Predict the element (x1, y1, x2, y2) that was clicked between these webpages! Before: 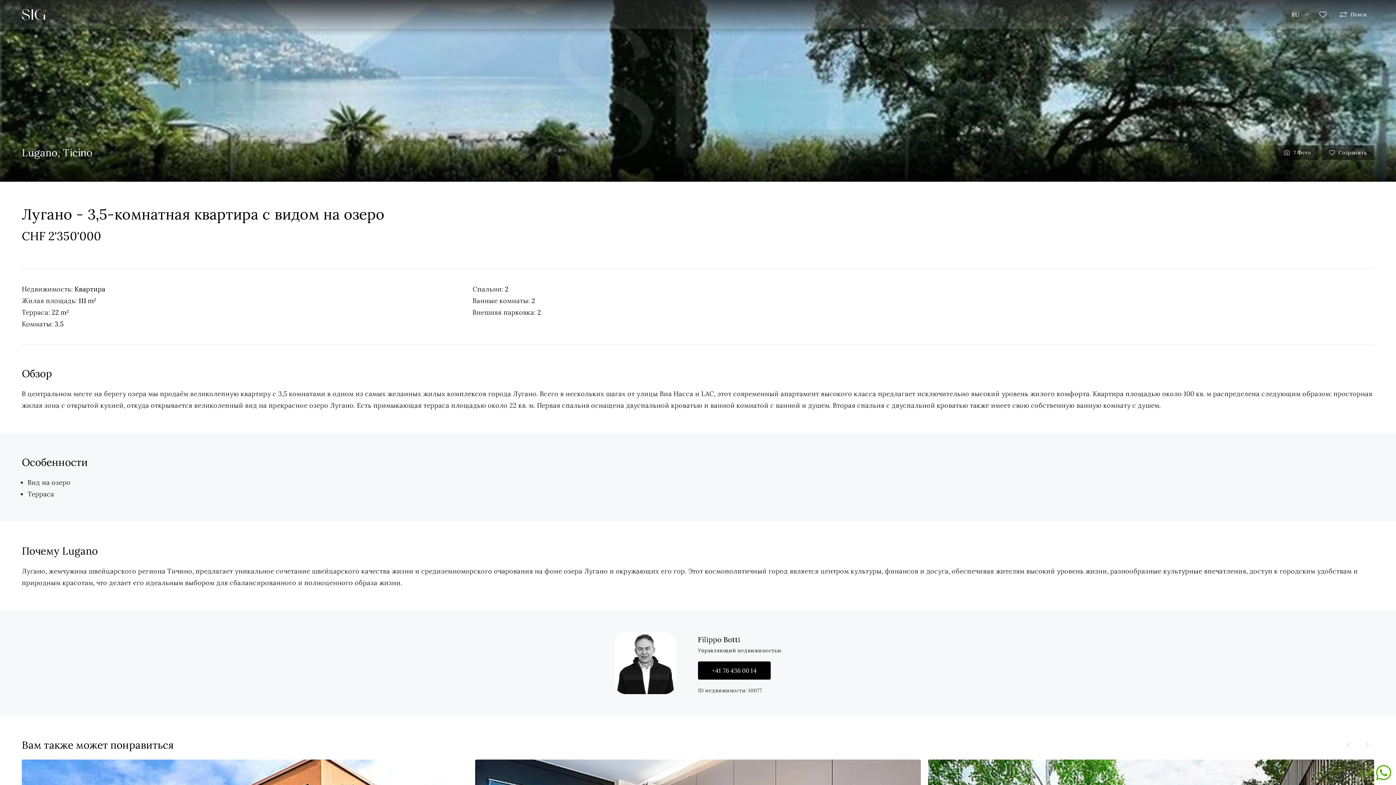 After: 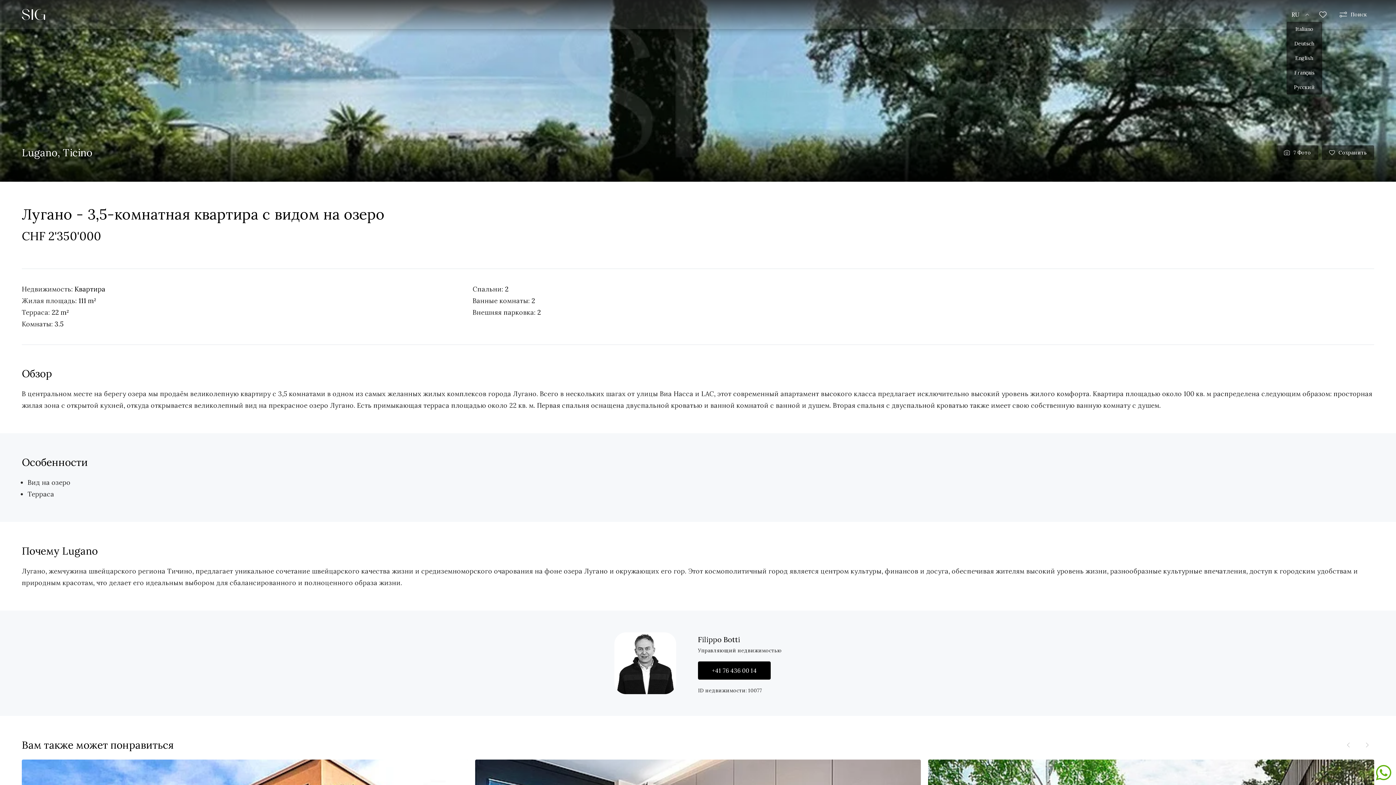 Action: label: RU bbox: (1286, 7, 1313, 21)